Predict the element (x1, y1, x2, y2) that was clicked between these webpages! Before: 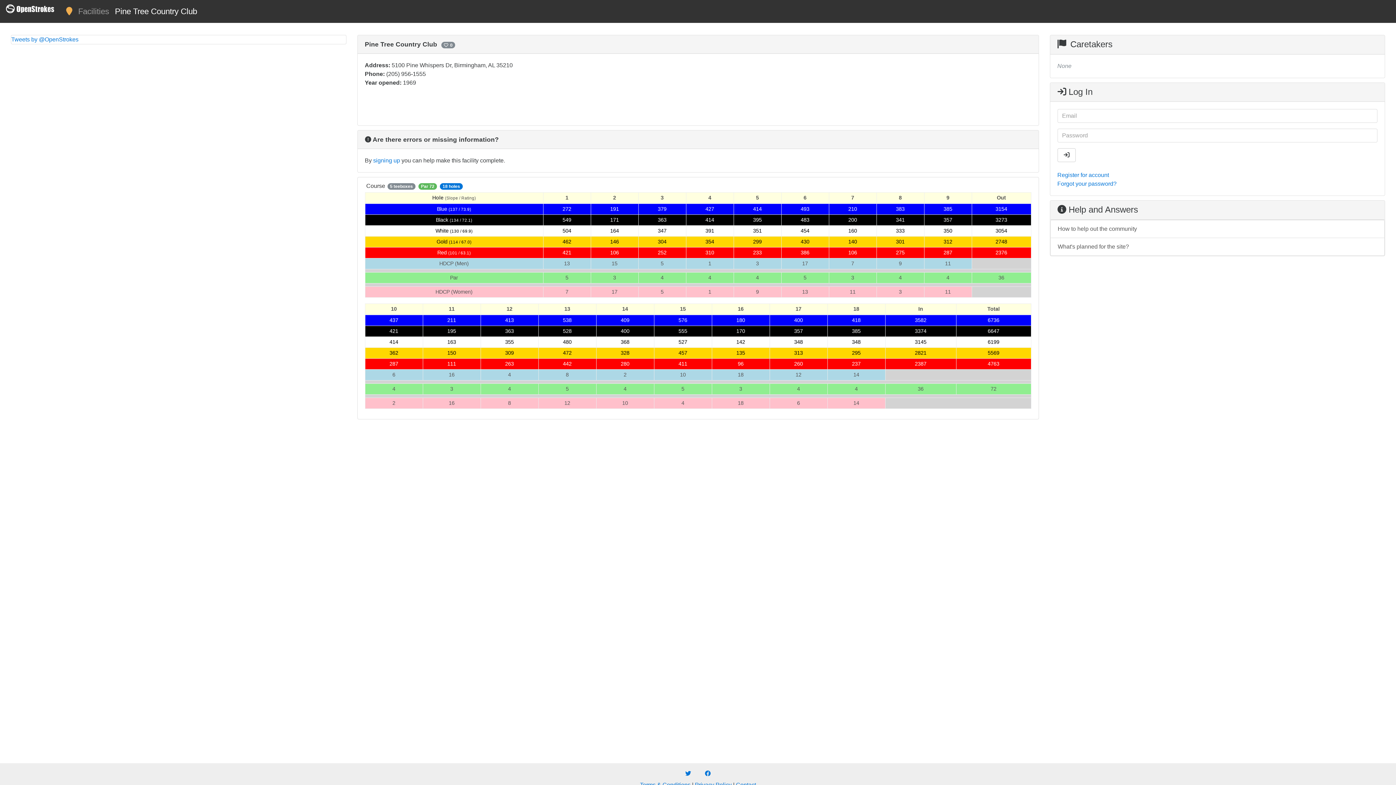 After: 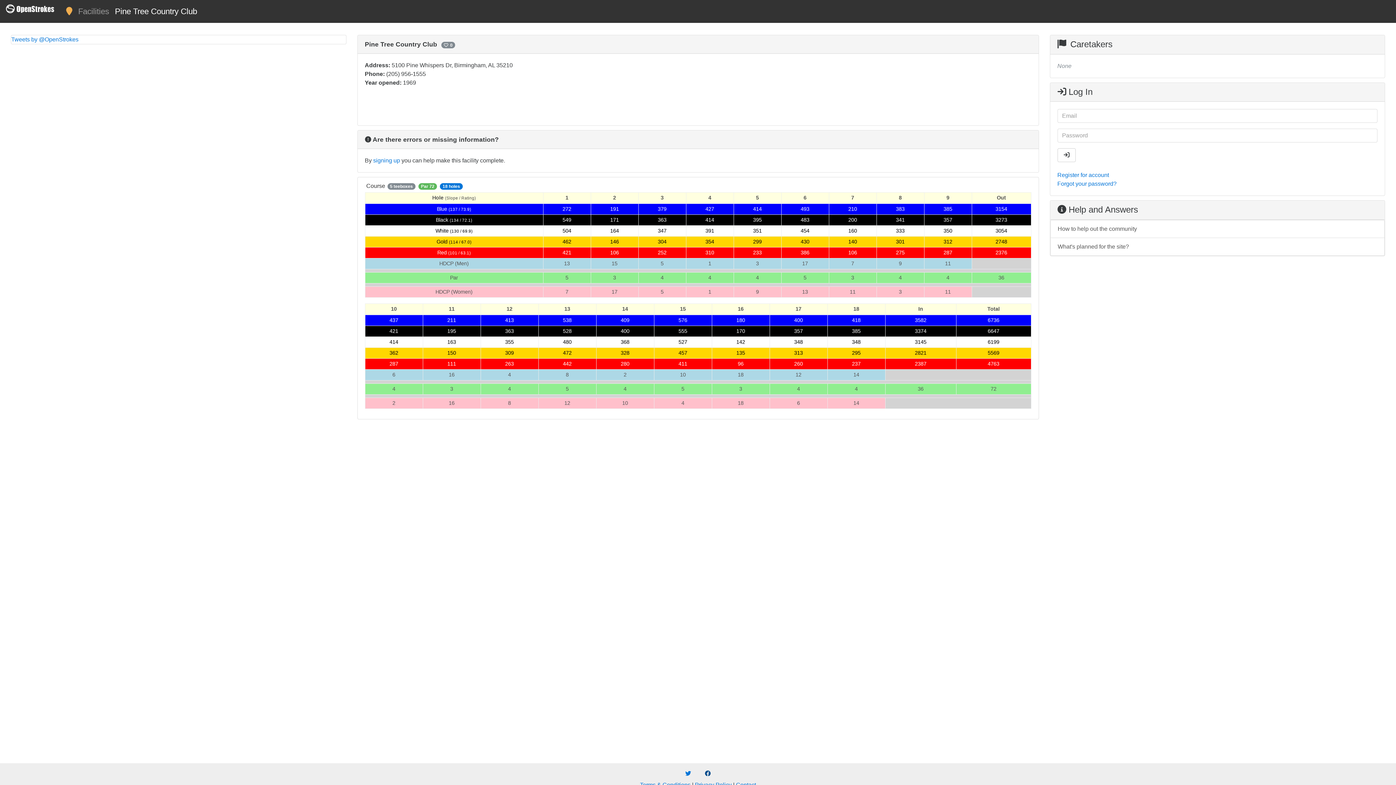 Action: bbox: (698, 767, 717, 781)